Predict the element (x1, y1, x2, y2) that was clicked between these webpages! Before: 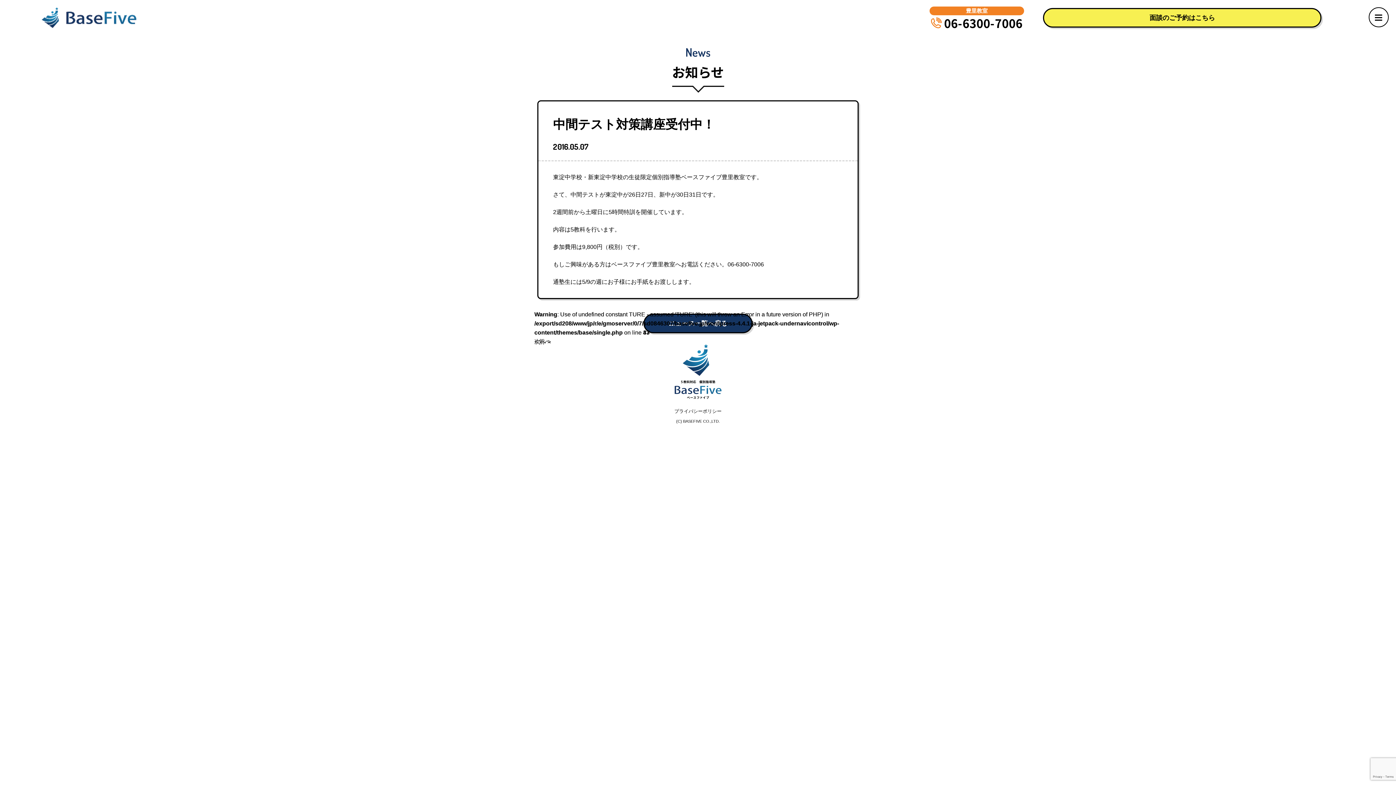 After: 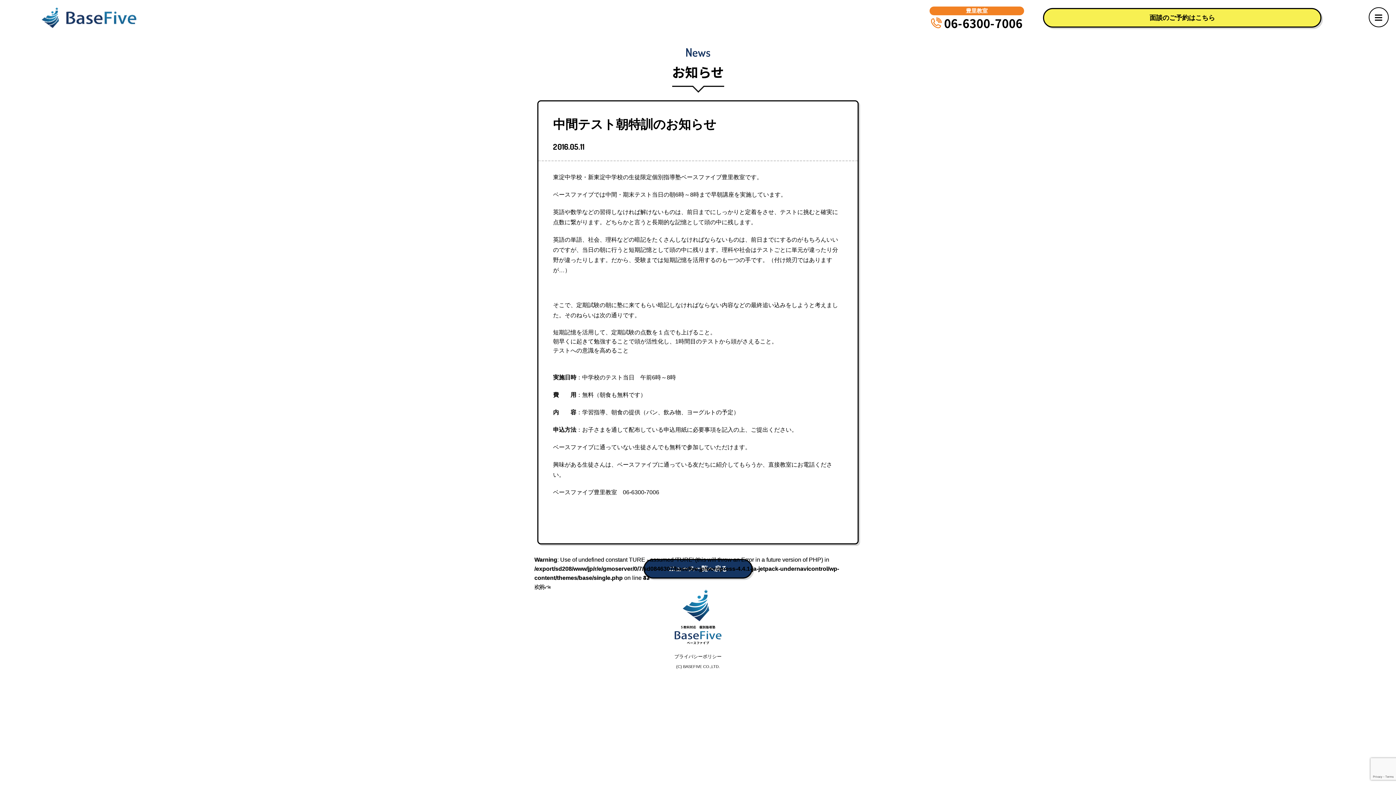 Action: label: 次へ bbox: (534, 338, 546, 344)